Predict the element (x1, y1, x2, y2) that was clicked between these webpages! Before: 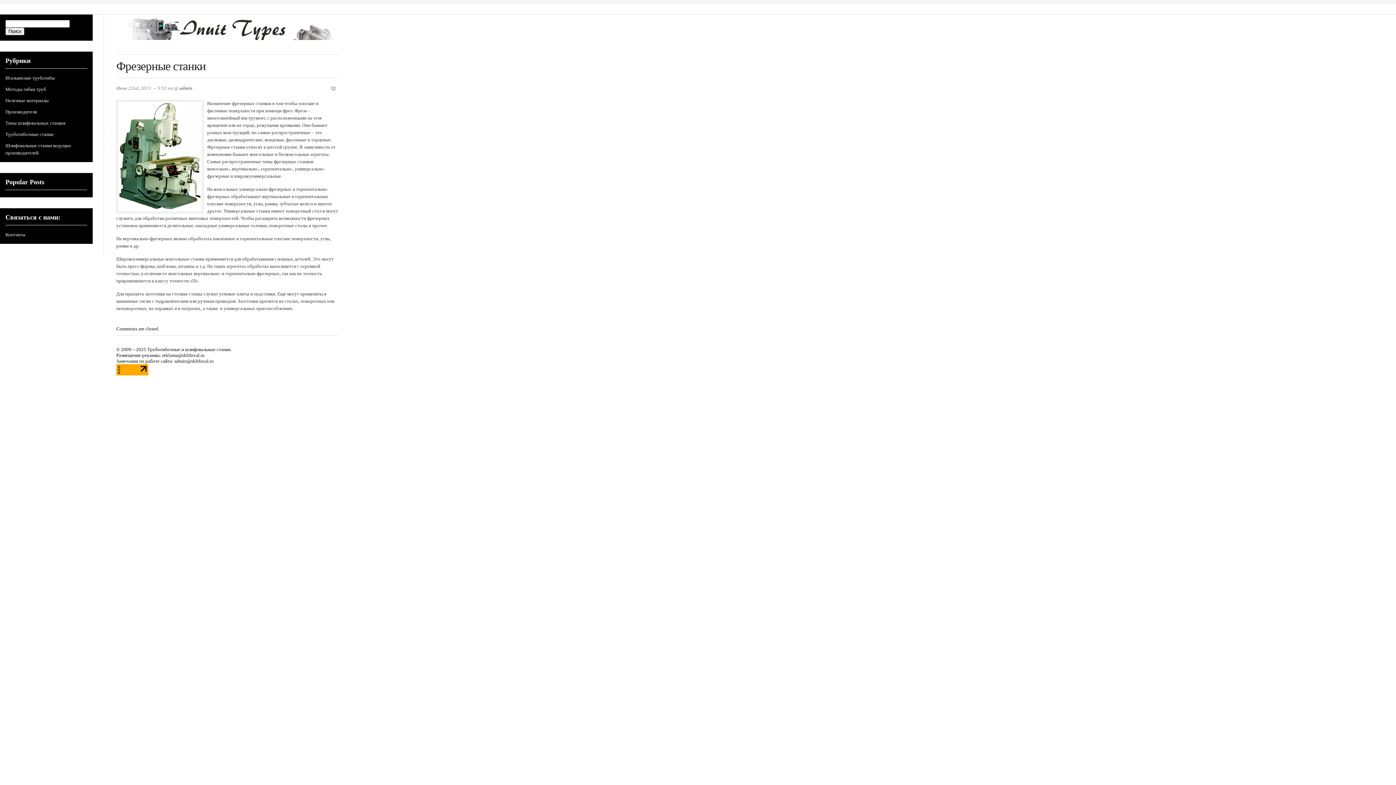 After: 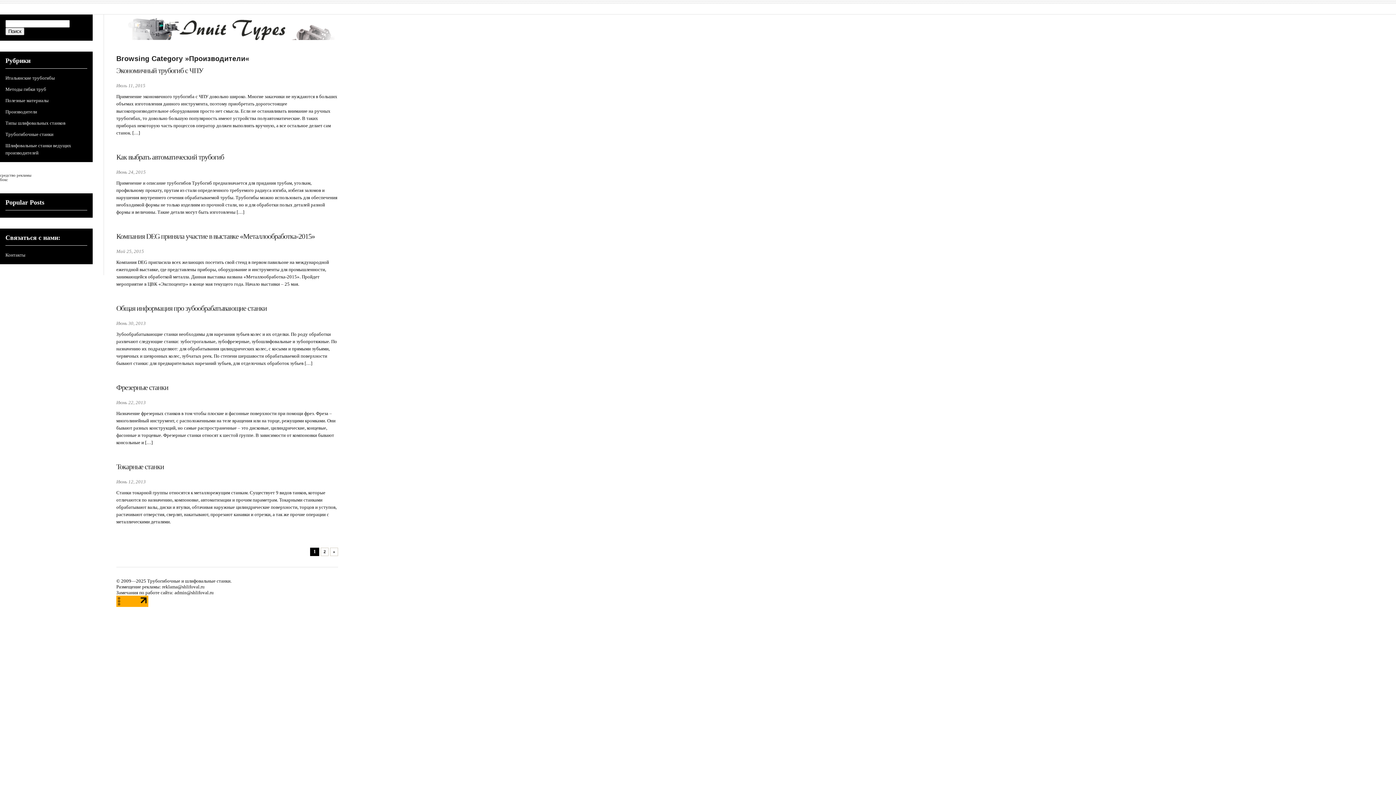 Action: label: Производители bbox: (5, 109, 37, 114)